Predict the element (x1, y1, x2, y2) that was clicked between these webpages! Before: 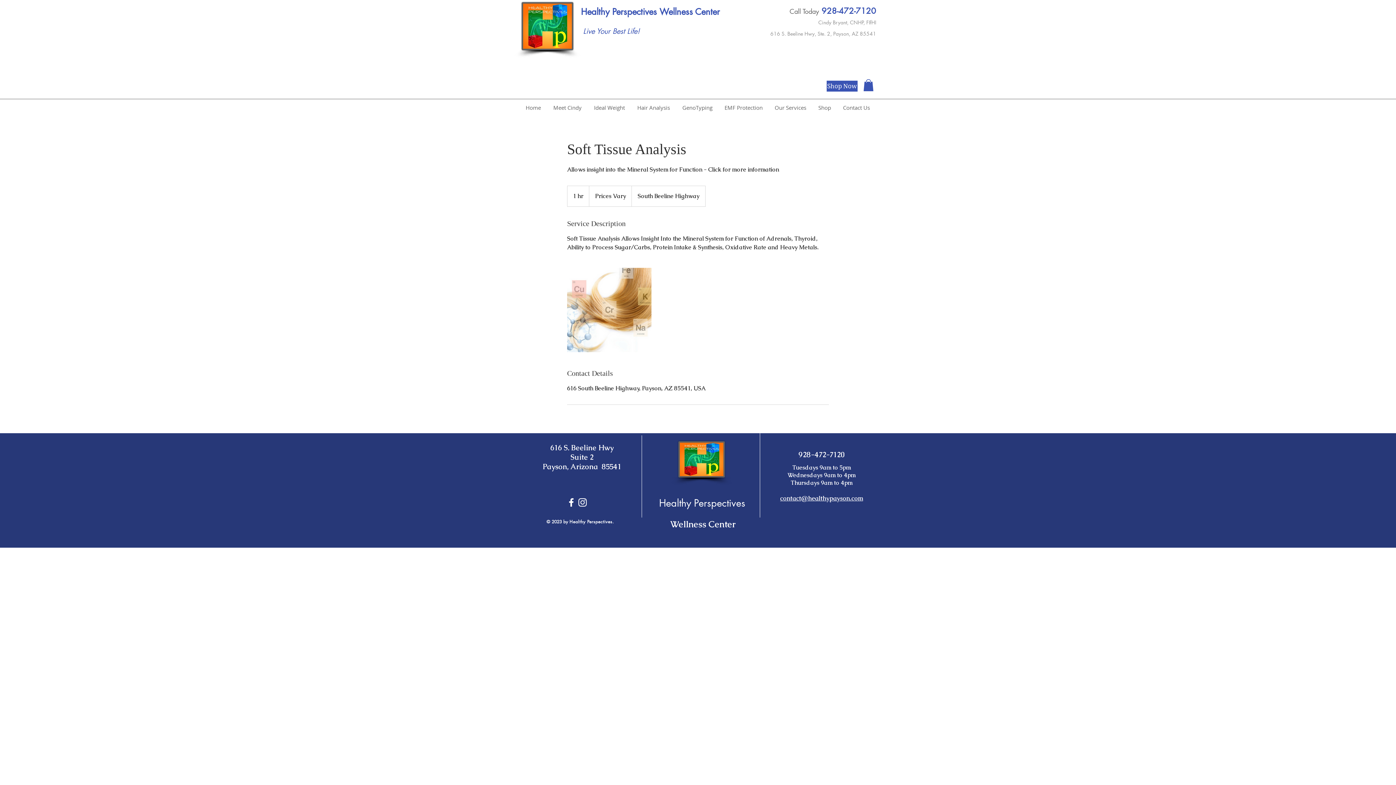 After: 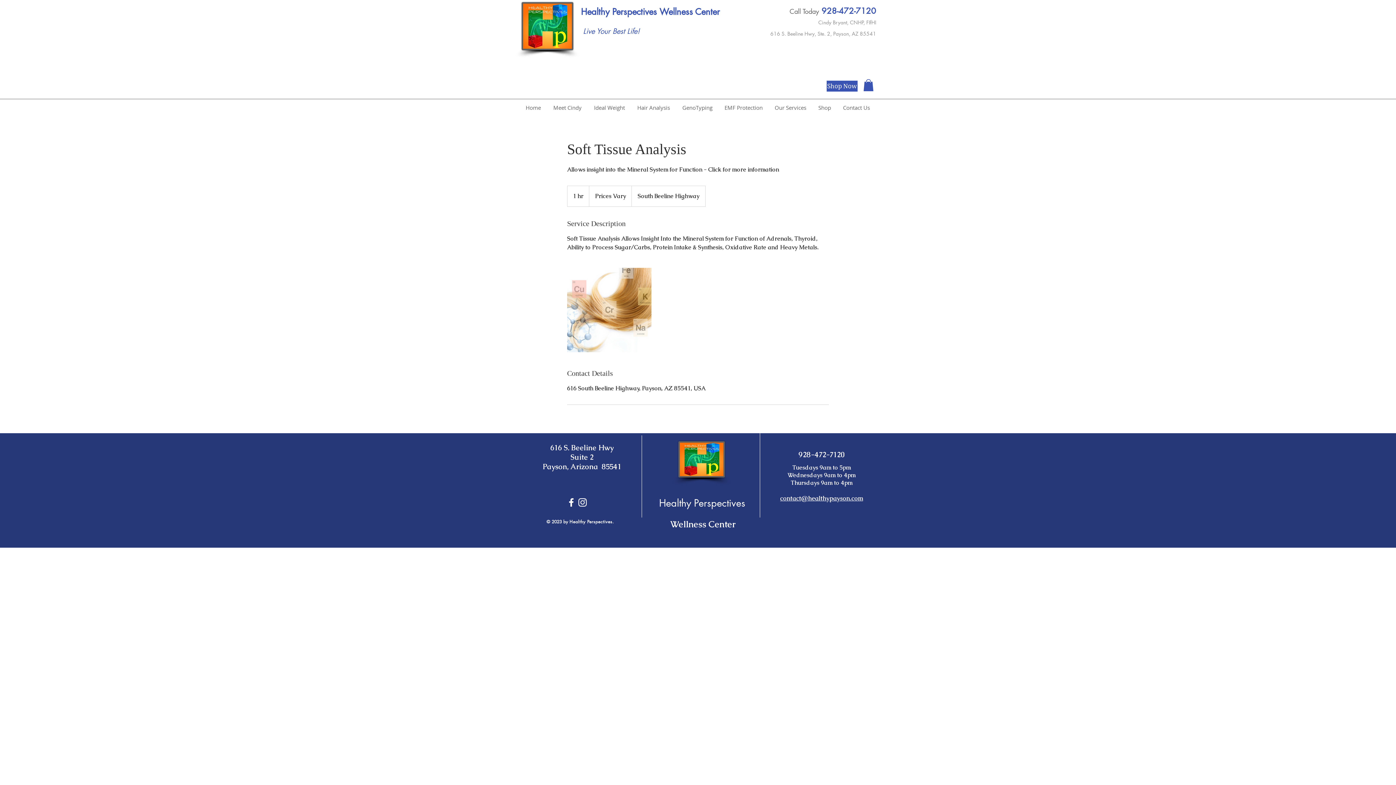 Action: bbox: (863, 79, 873, 91)